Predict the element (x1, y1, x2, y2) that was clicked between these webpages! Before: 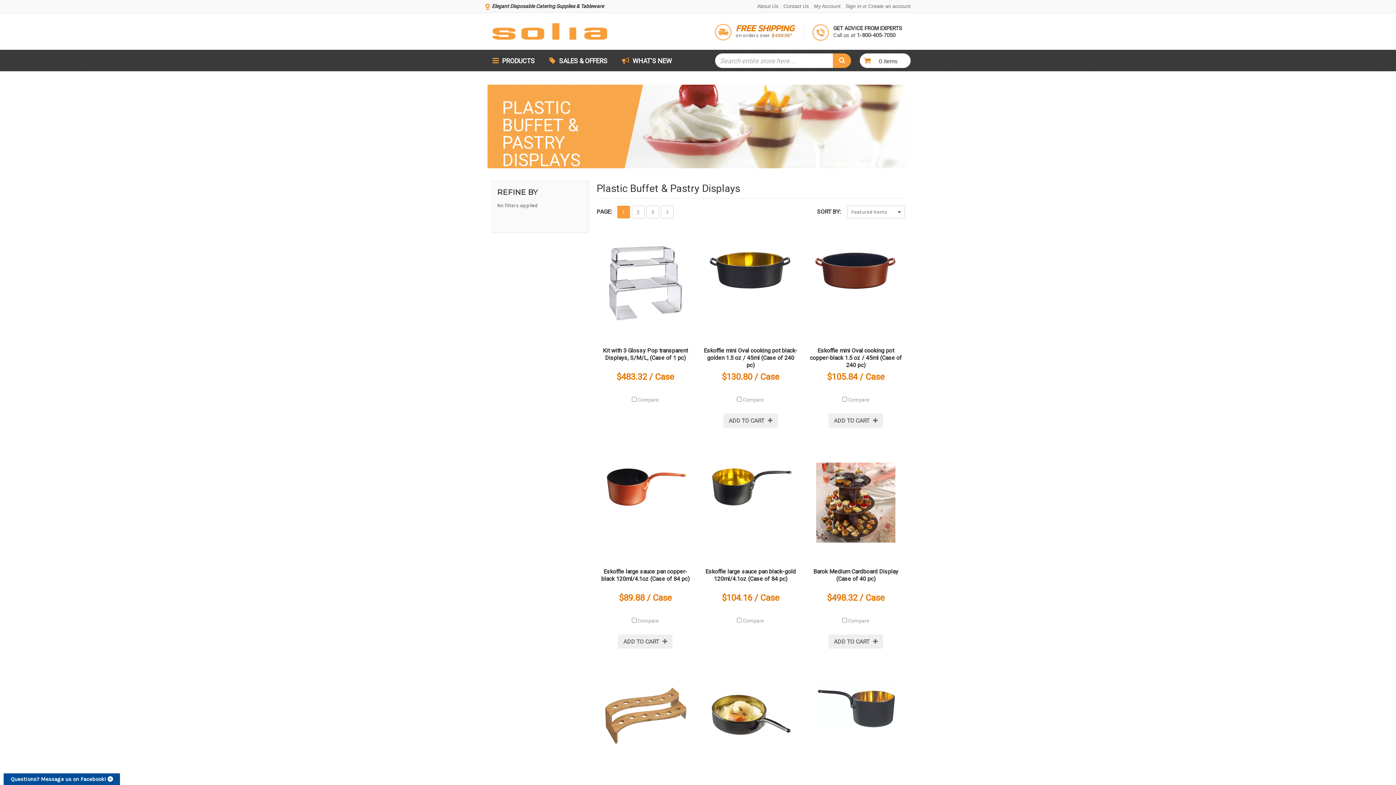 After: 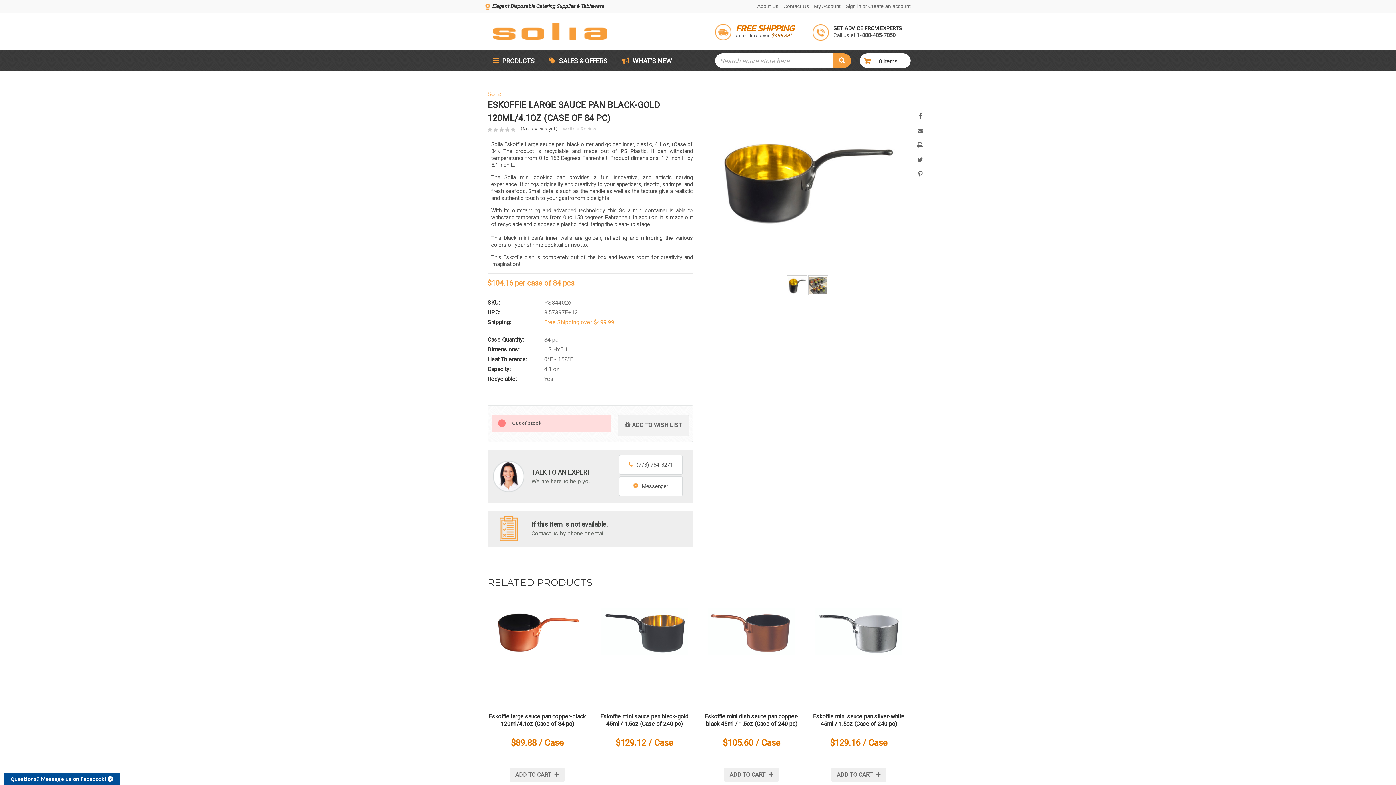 Action: bbox: (705, 568, 796, 582) label: Eskoffie large sauce pan black-gold 120ml/4.1oz (Case of 84 pc)